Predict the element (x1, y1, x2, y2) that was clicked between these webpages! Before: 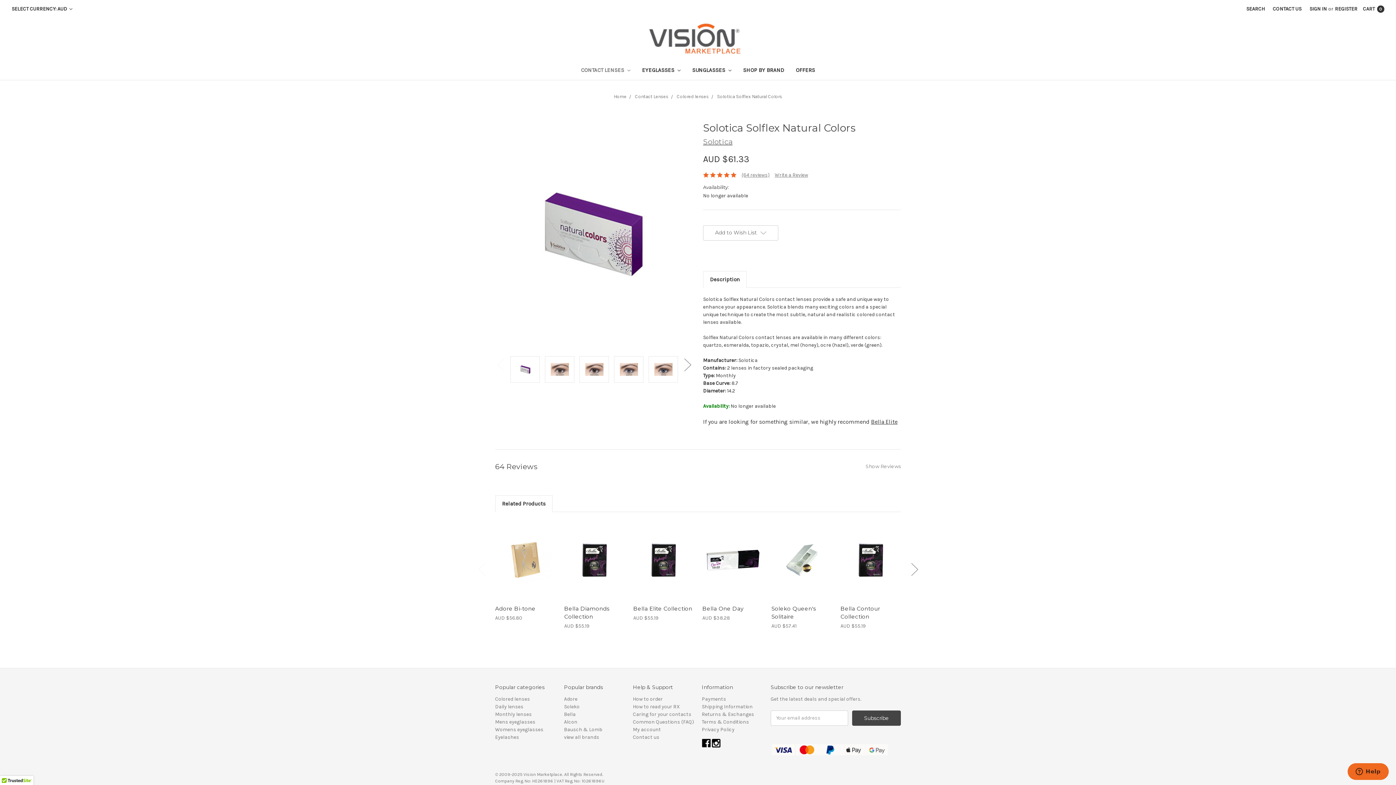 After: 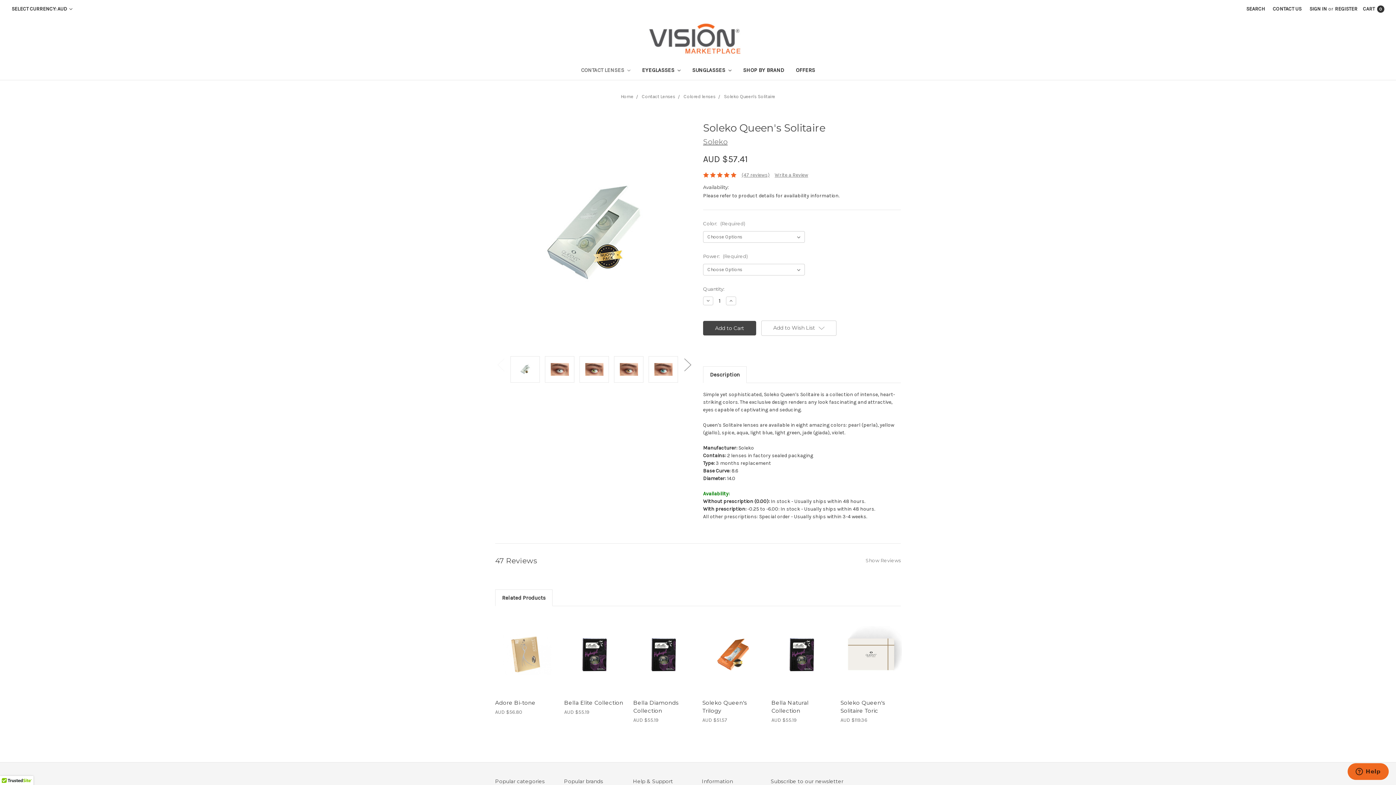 Action: label: Soleko Queen's Solitaire bbox: (771, 605, 816, 620)